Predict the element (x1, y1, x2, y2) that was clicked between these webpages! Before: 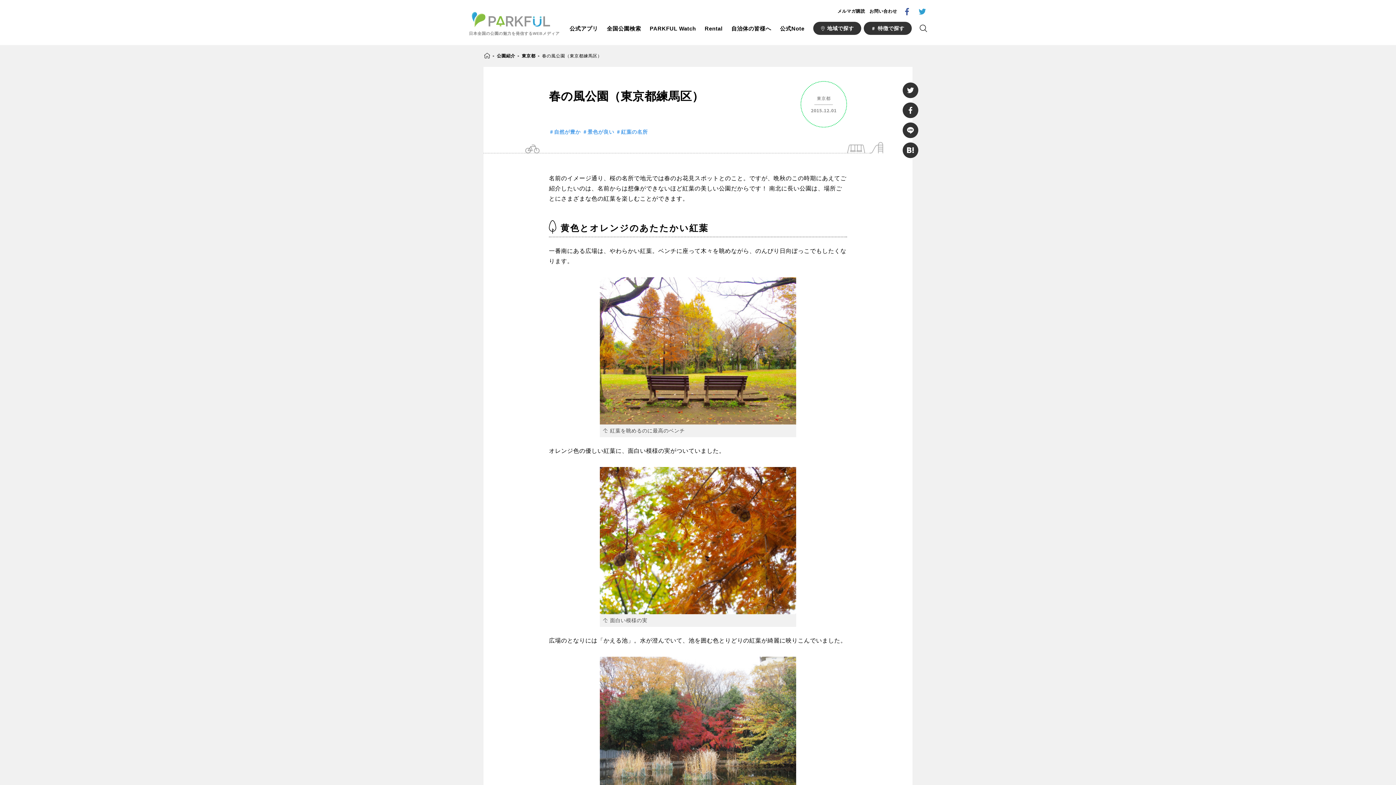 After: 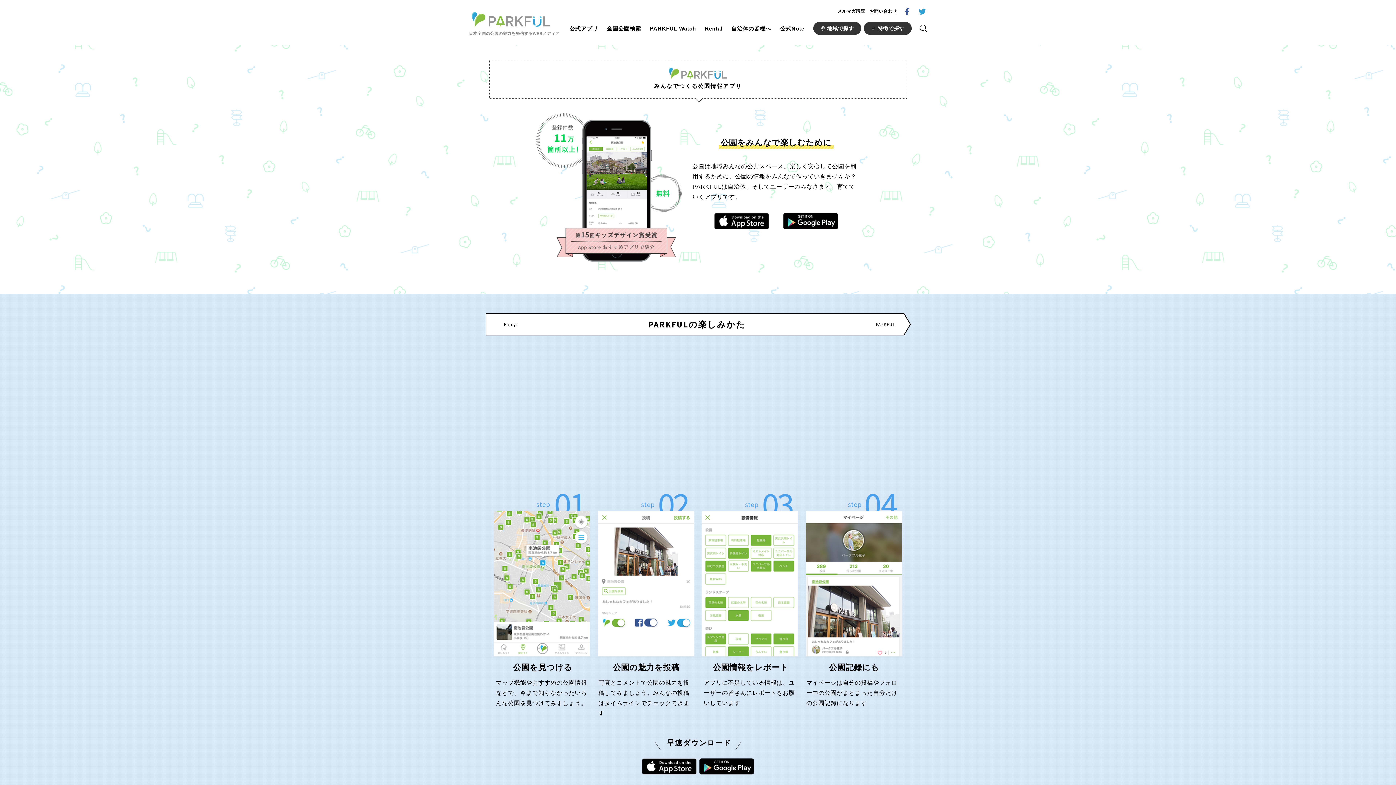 Action: label: 公式アプリ bbox: (569, 23, 598, 33)